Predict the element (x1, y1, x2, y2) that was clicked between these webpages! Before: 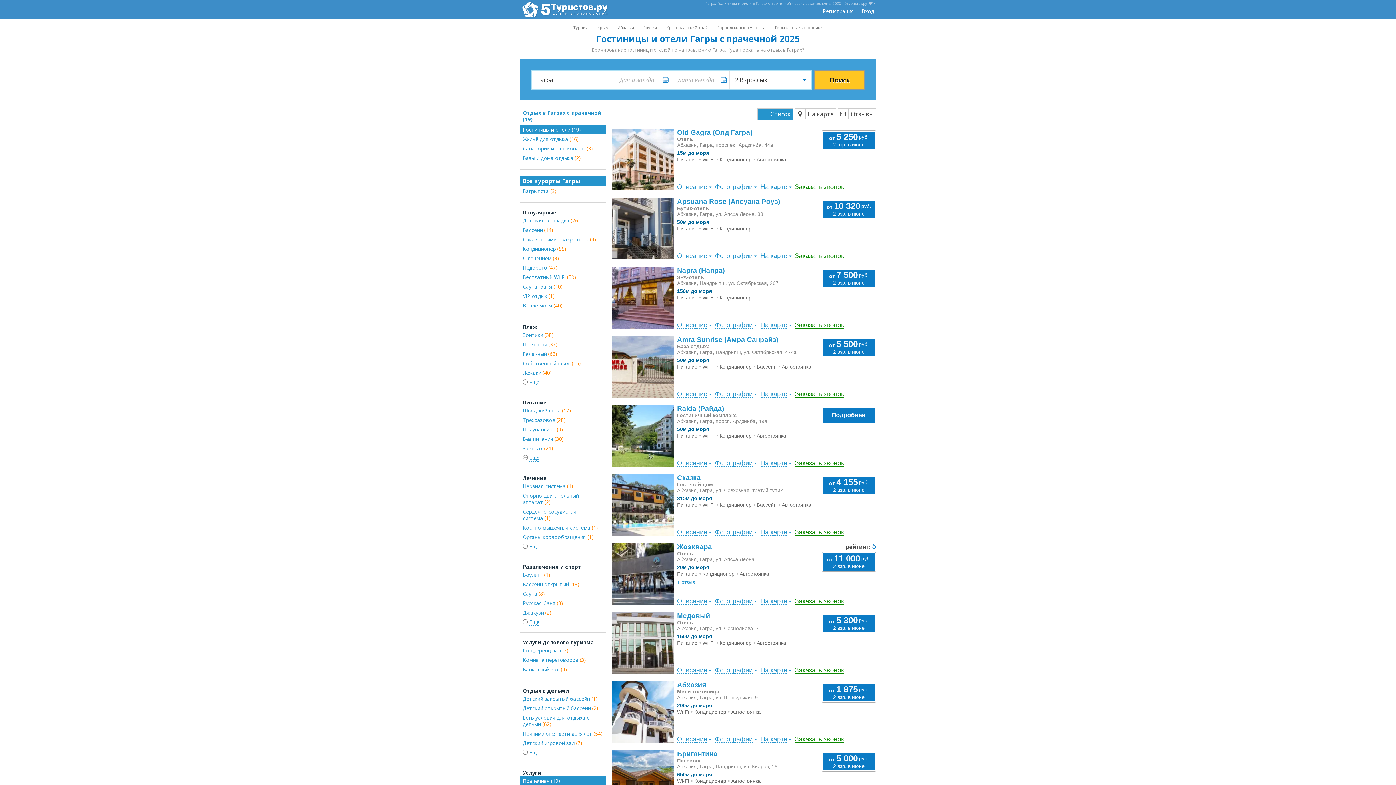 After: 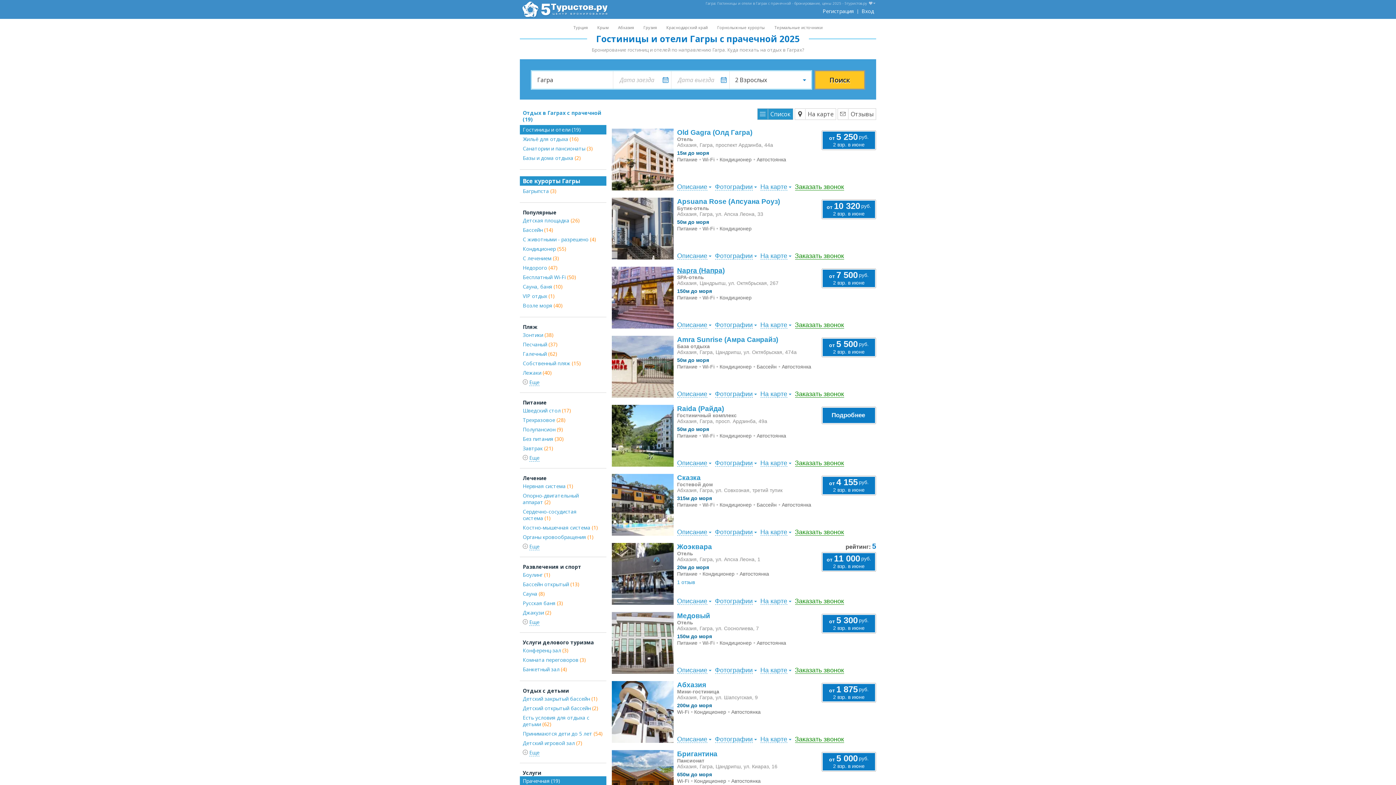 Action: bbox: (677, 266, 816, 280) label: SPA-отель
Napra​ (Напра)